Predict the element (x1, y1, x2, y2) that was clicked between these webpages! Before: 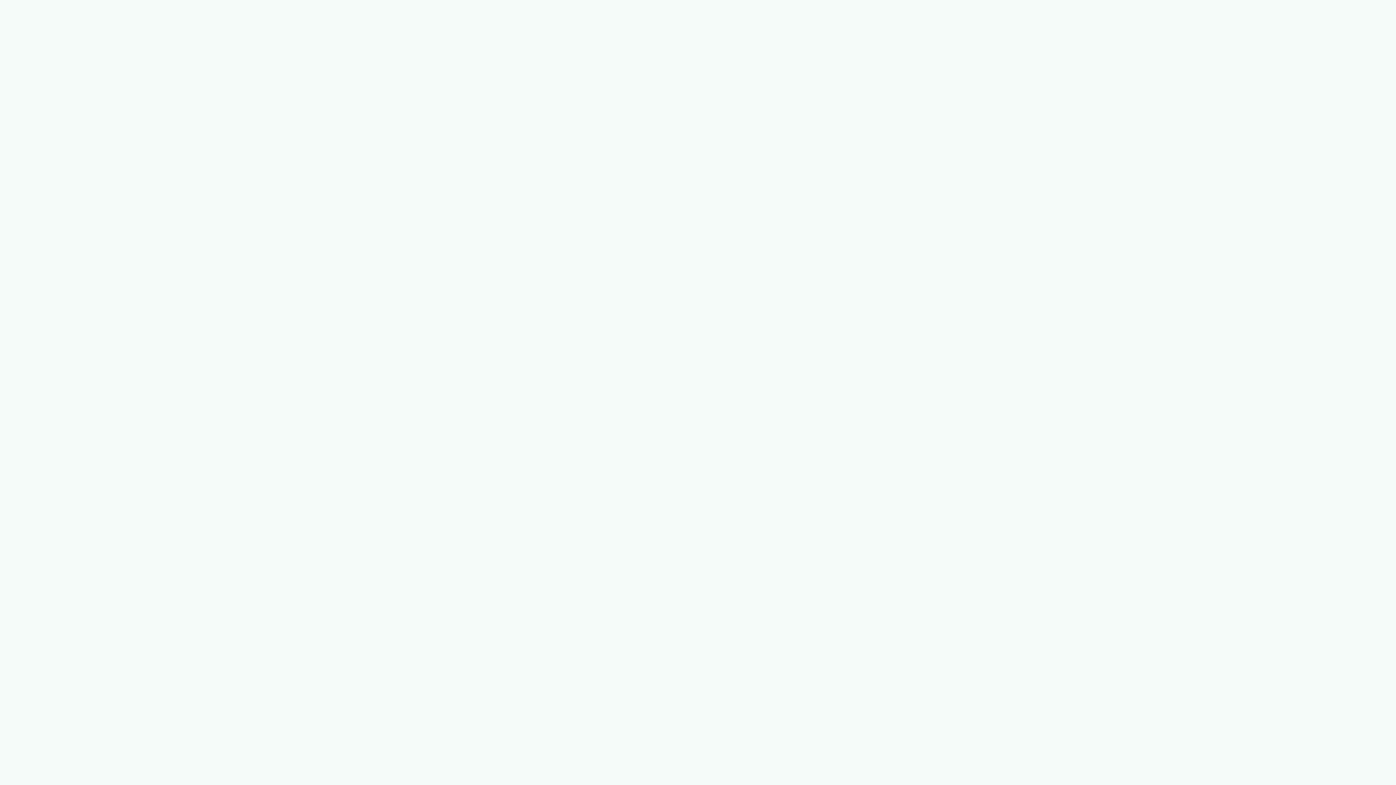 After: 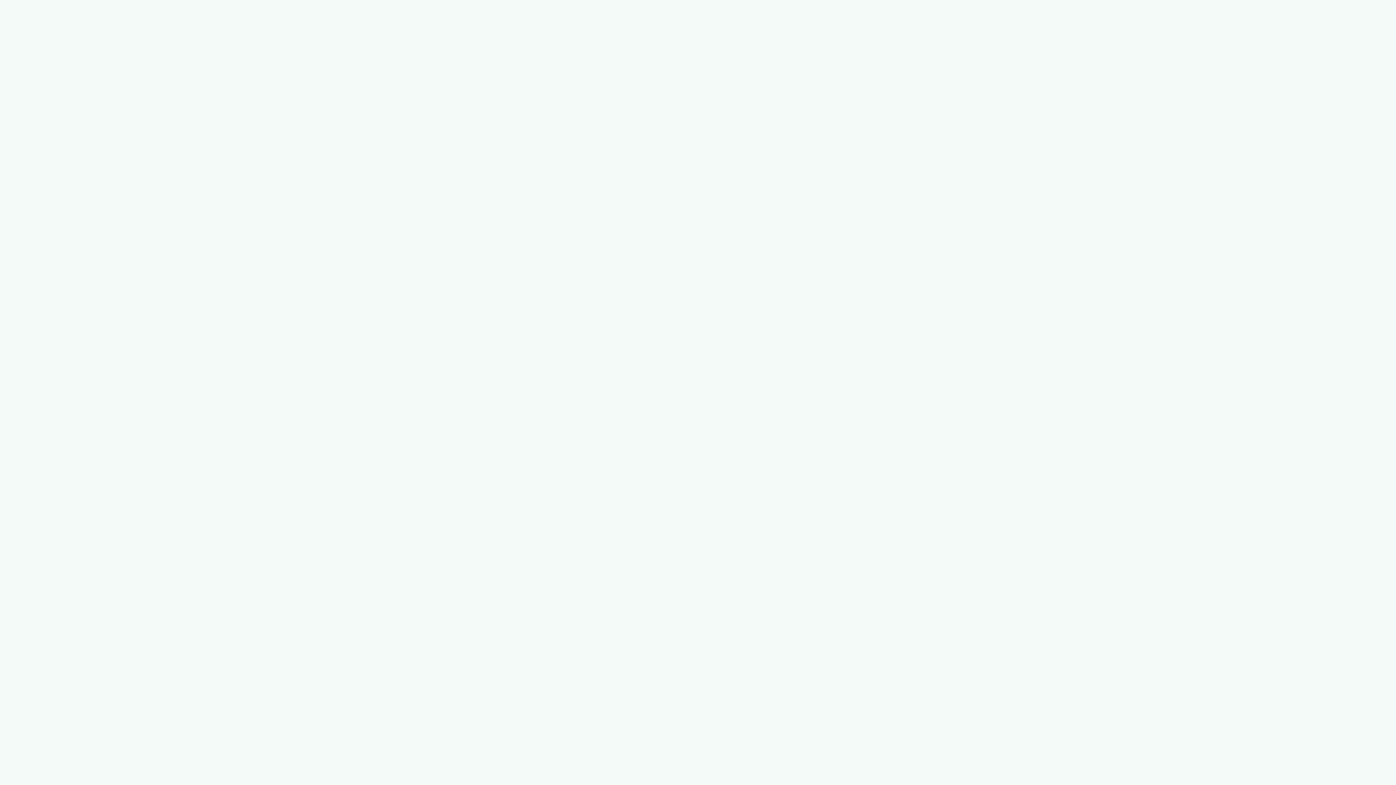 Action: label: + bbox: (900, 133, 911, 152)